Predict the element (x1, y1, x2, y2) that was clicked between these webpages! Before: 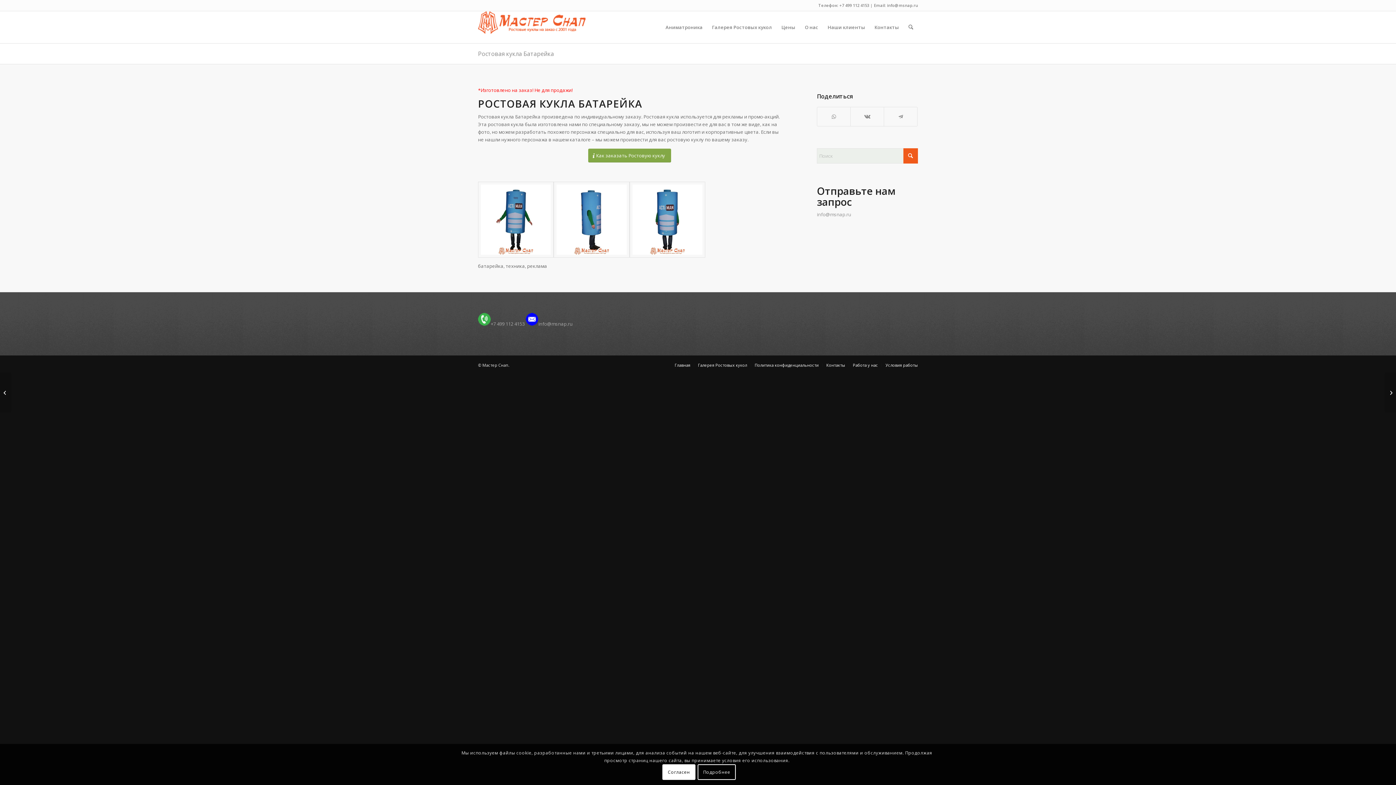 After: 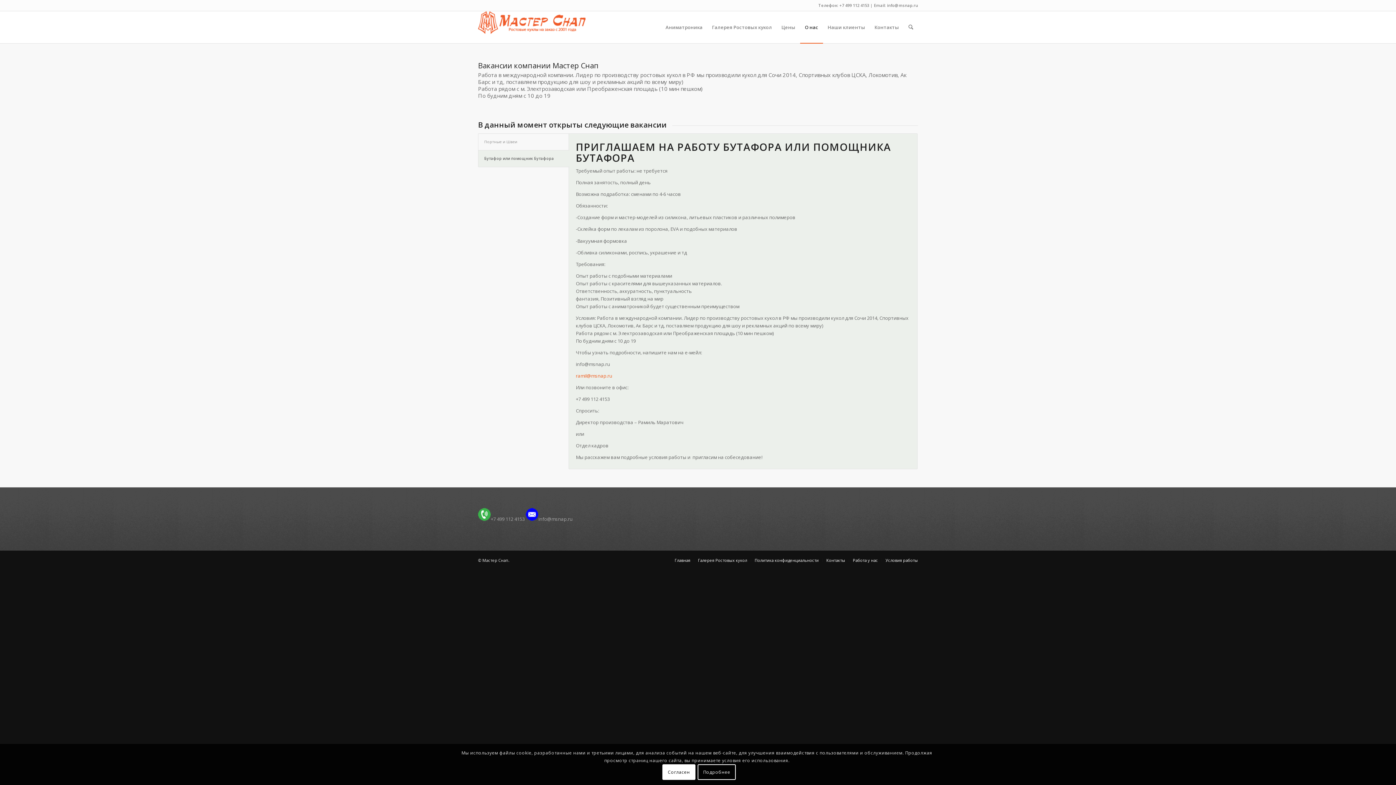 Action: label: Работа у нас bbox: (853, 362, 878, 367)